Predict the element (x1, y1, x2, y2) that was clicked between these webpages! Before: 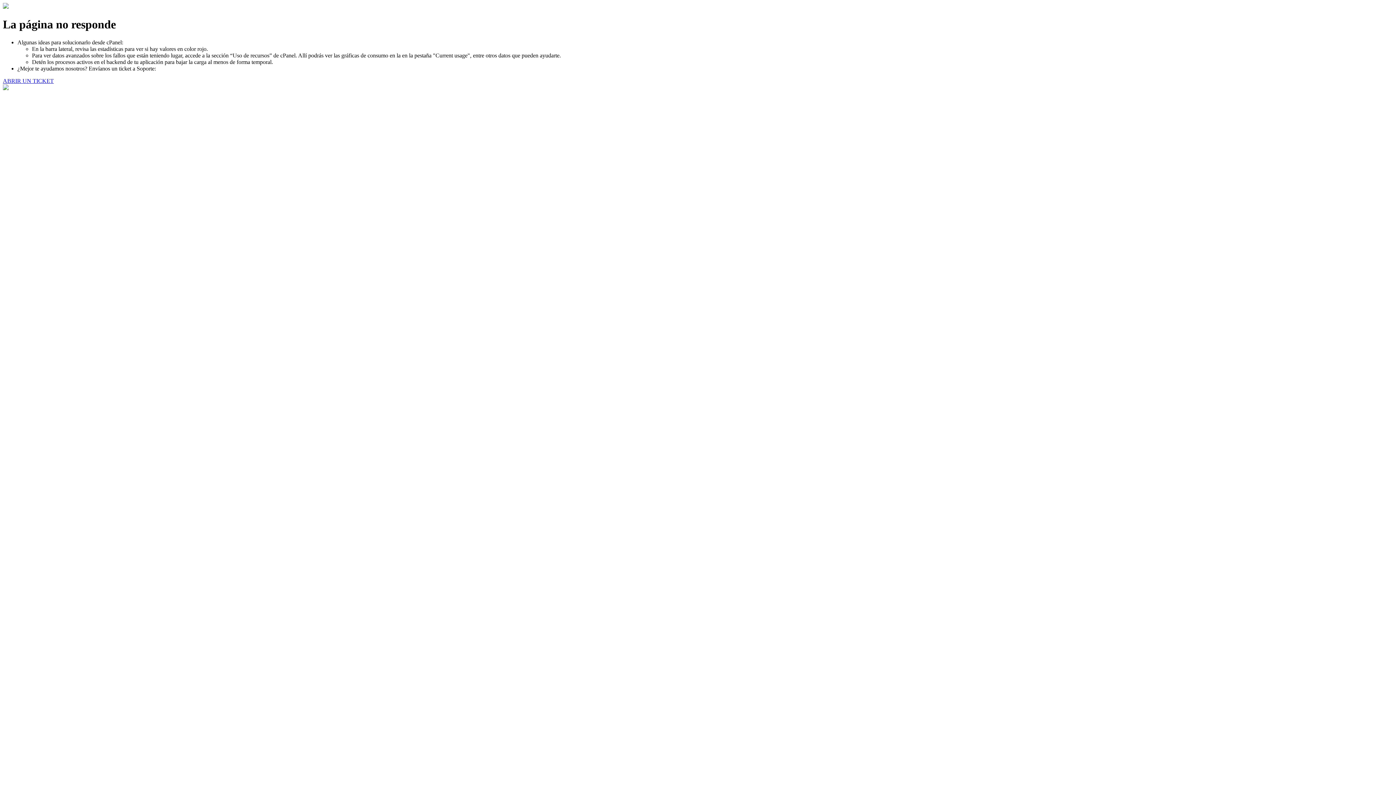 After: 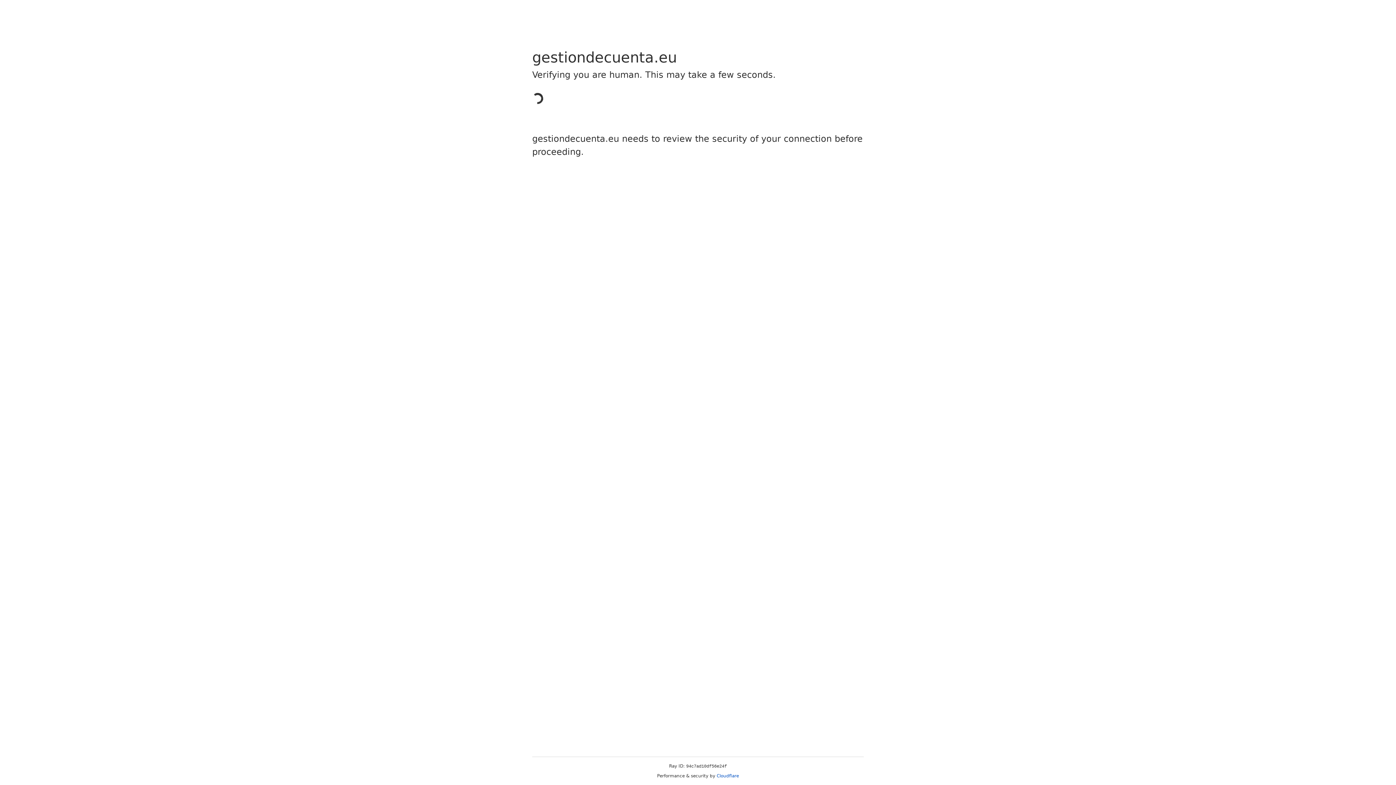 Action: label: ABRIR UN TICKET bbox: (2, 77, 53, 83)